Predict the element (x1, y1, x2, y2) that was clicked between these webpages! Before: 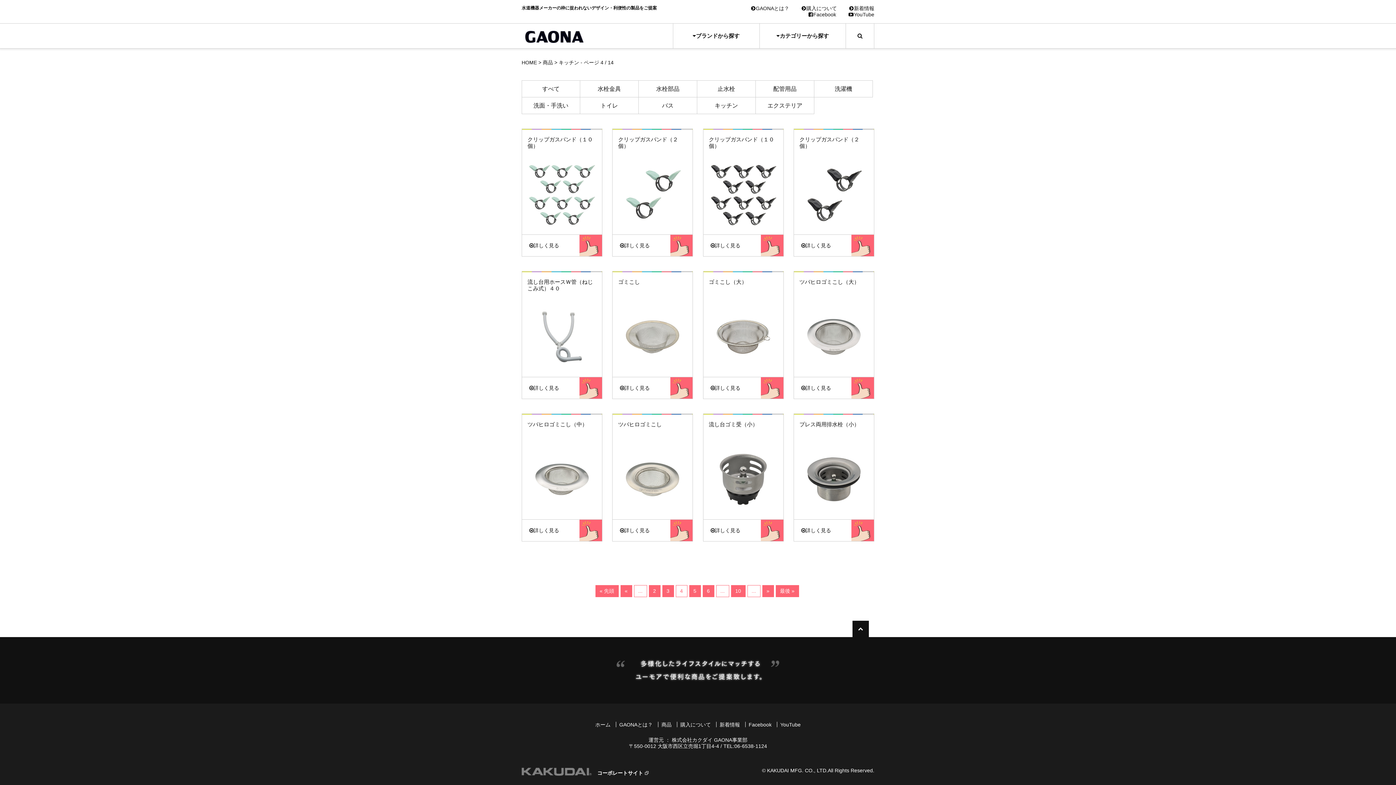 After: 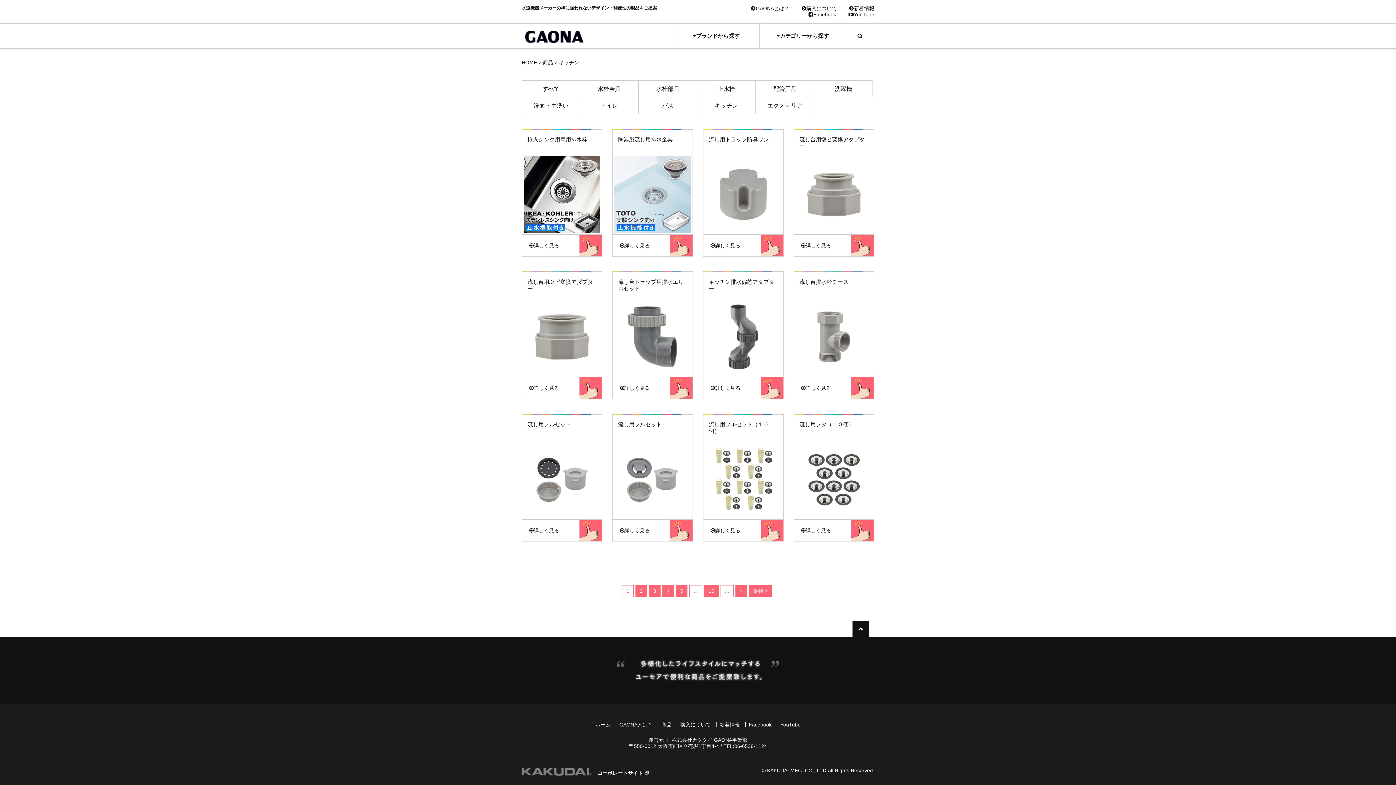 Action: label: キッチン bbox: (697, 97, 756, 114)